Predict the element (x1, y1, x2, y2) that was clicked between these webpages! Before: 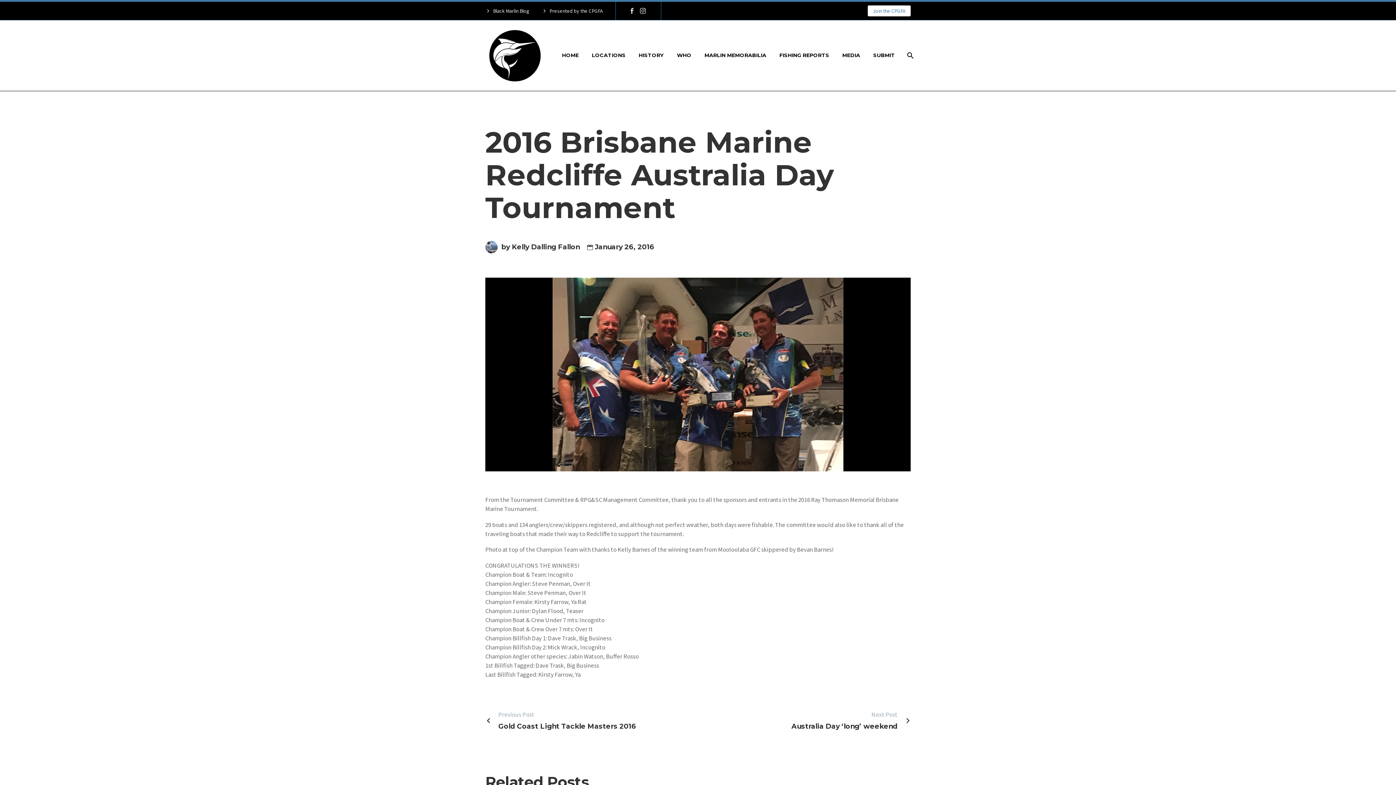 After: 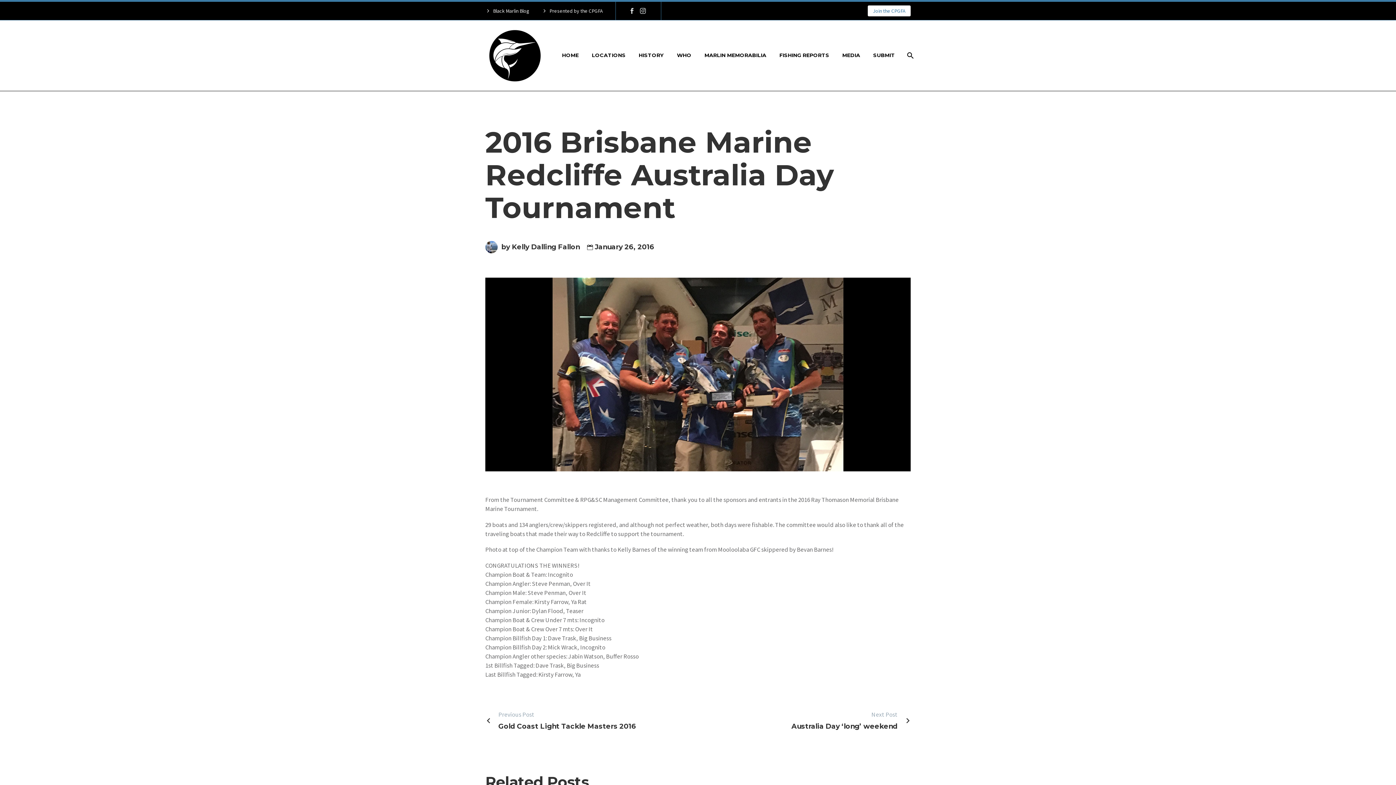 Action: bbox: (626, 8, 637, 13)